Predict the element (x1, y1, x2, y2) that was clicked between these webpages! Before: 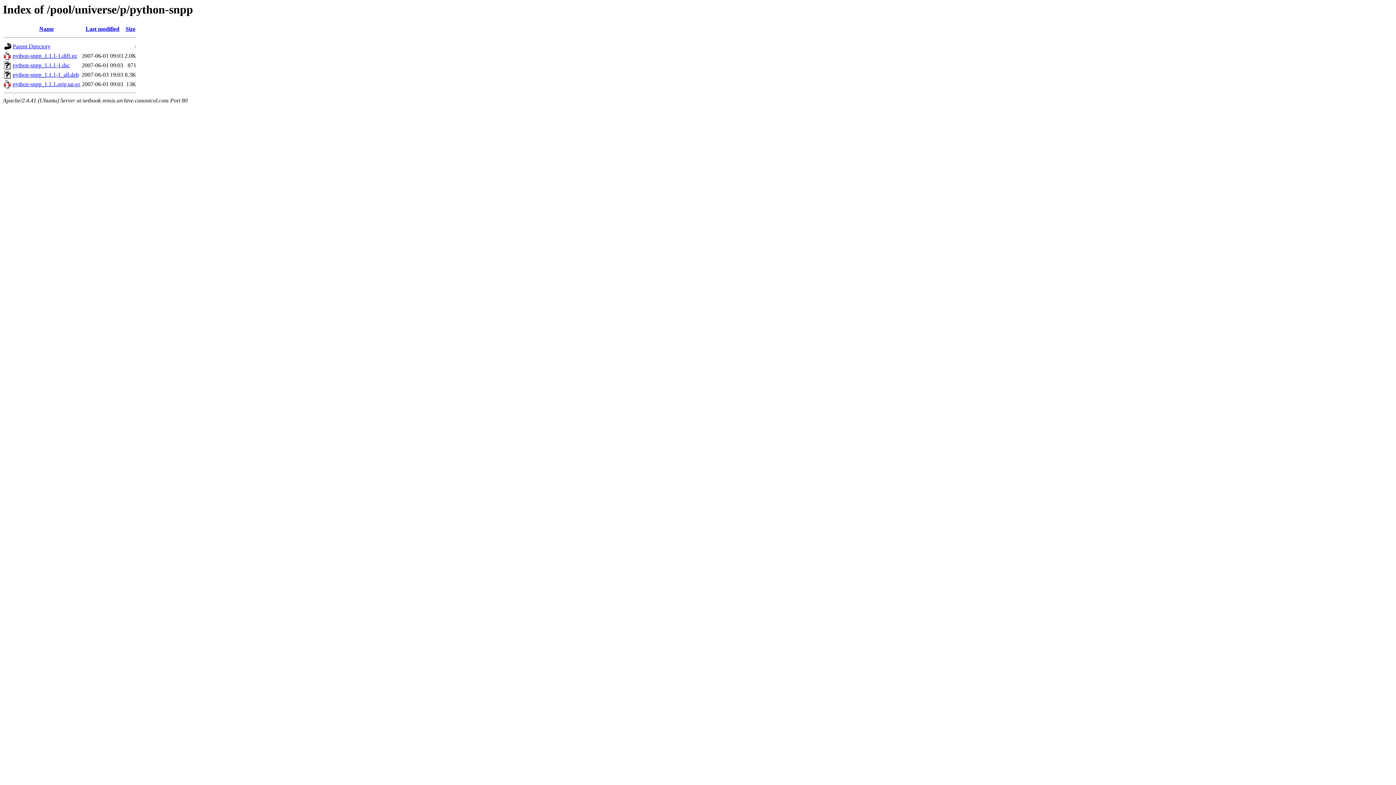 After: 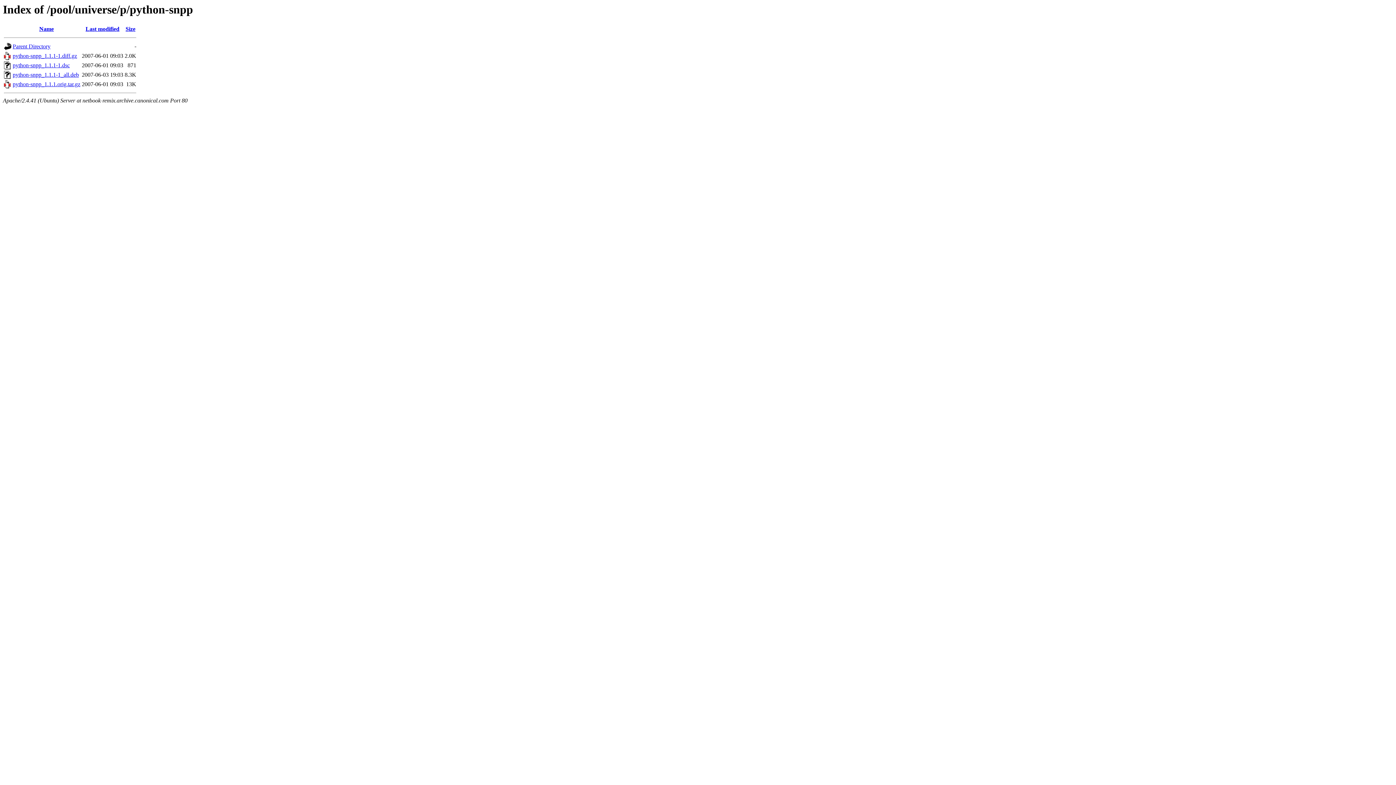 Action: label: python-snpp_1.1.1-1.diff.gz bbox: (12, 52, 77, 59)